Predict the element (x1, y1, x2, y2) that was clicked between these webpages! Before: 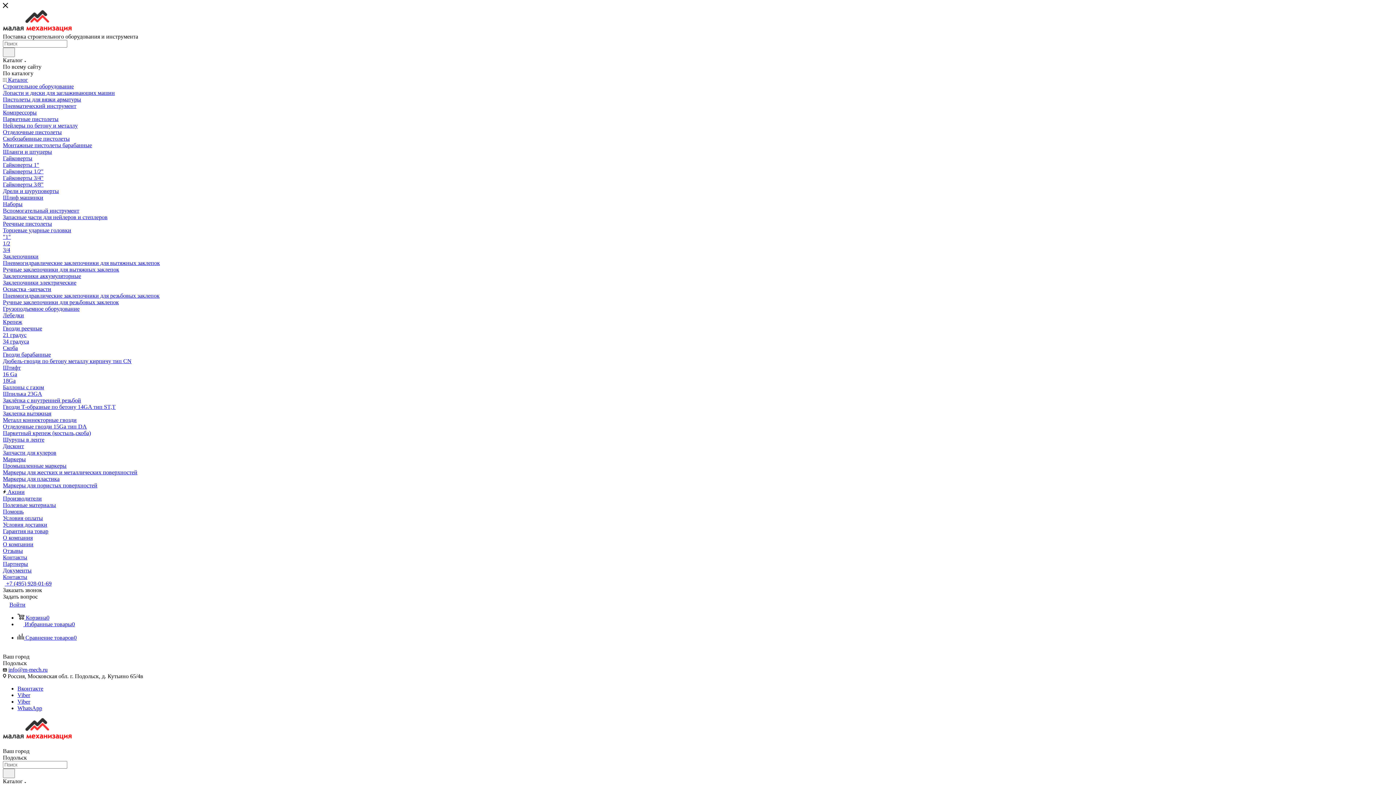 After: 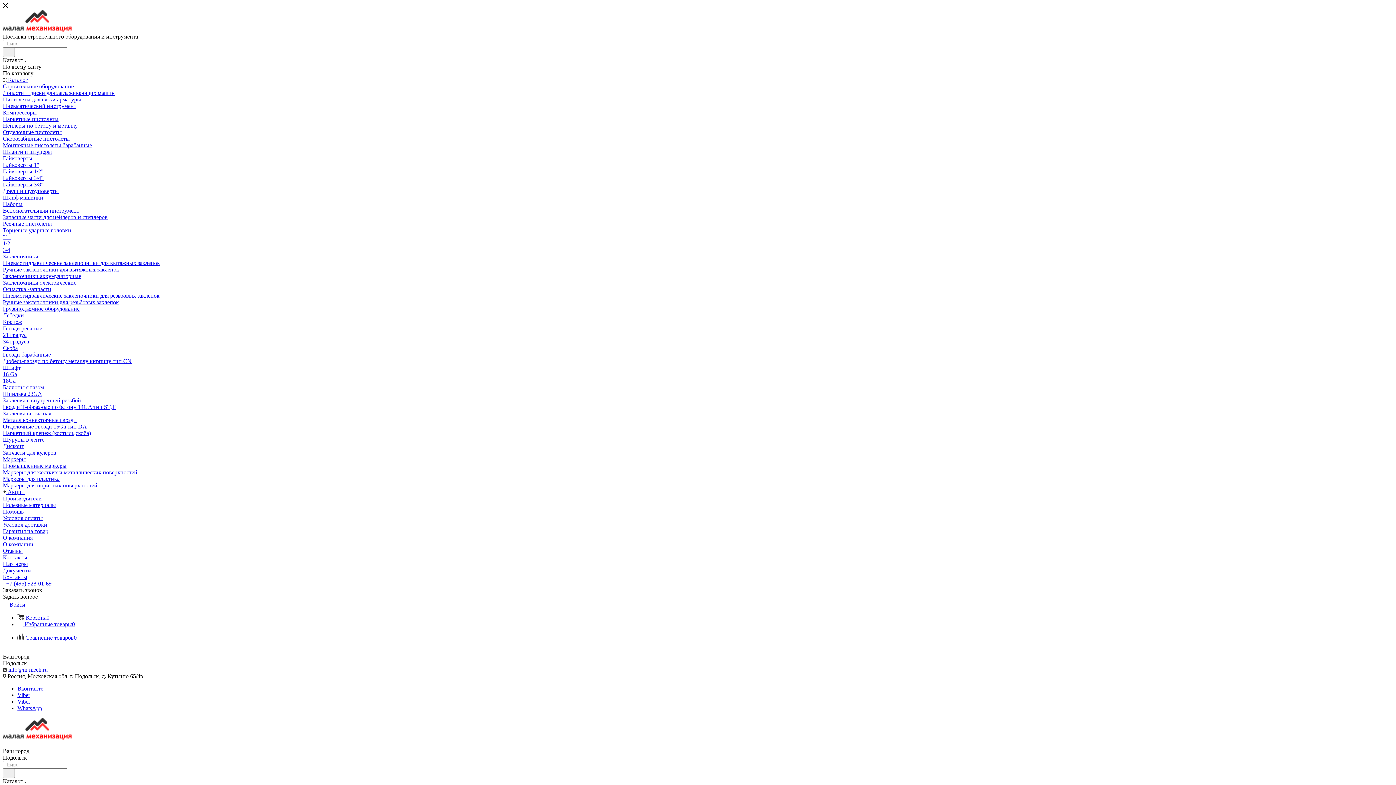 Action: label: Гайковерты bbox: (2, 155, 32, 161)